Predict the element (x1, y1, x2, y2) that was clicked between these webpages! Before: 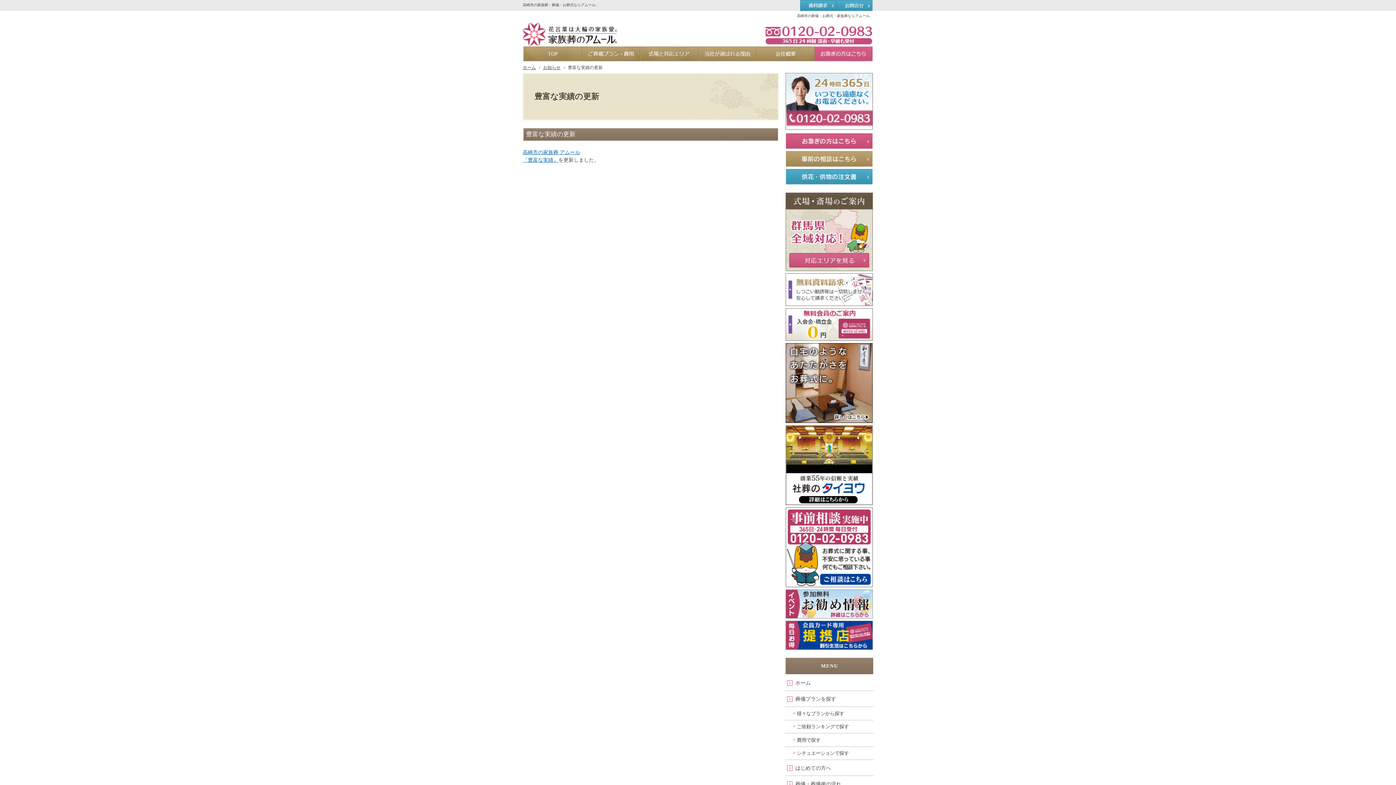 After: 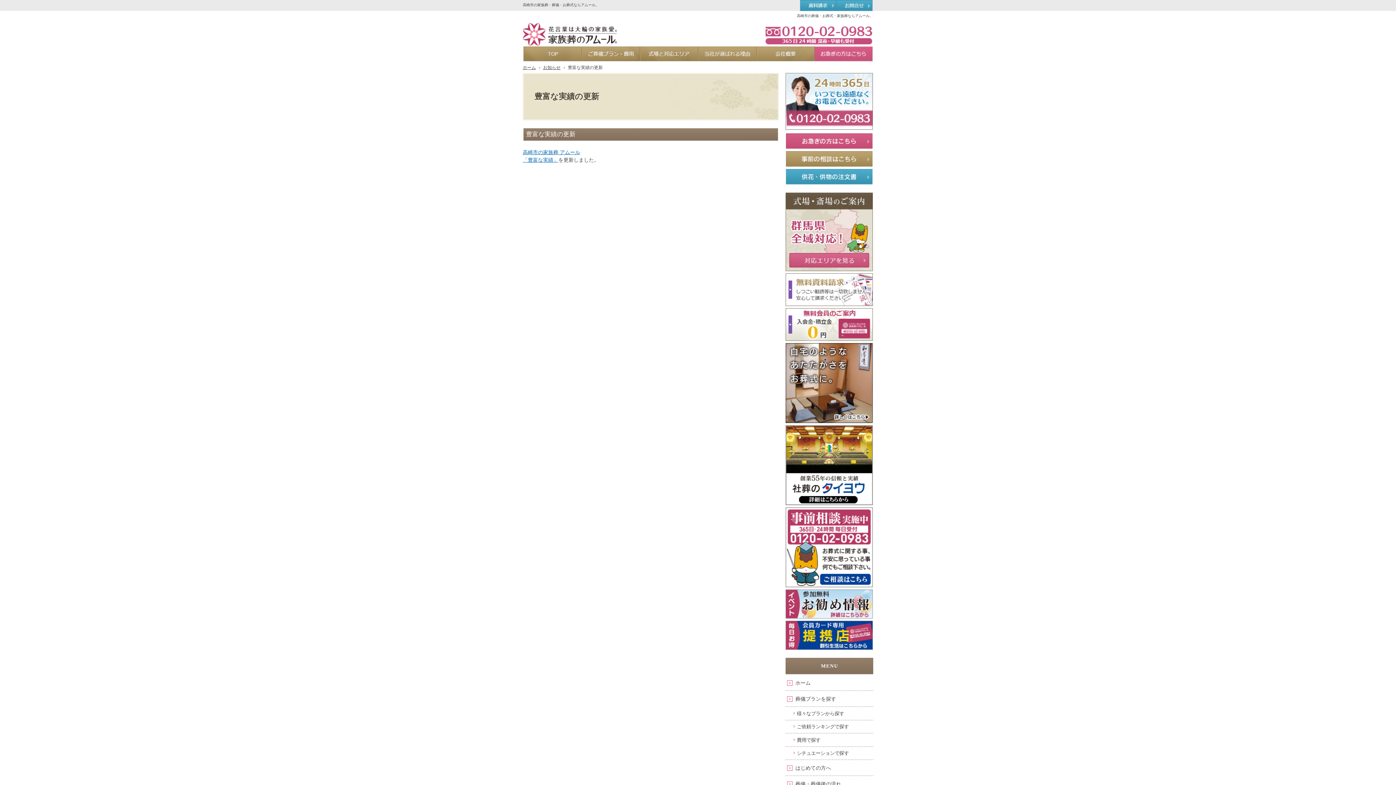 Action: bbox: (764, 23, 873, 45) label: 0120-02-0983